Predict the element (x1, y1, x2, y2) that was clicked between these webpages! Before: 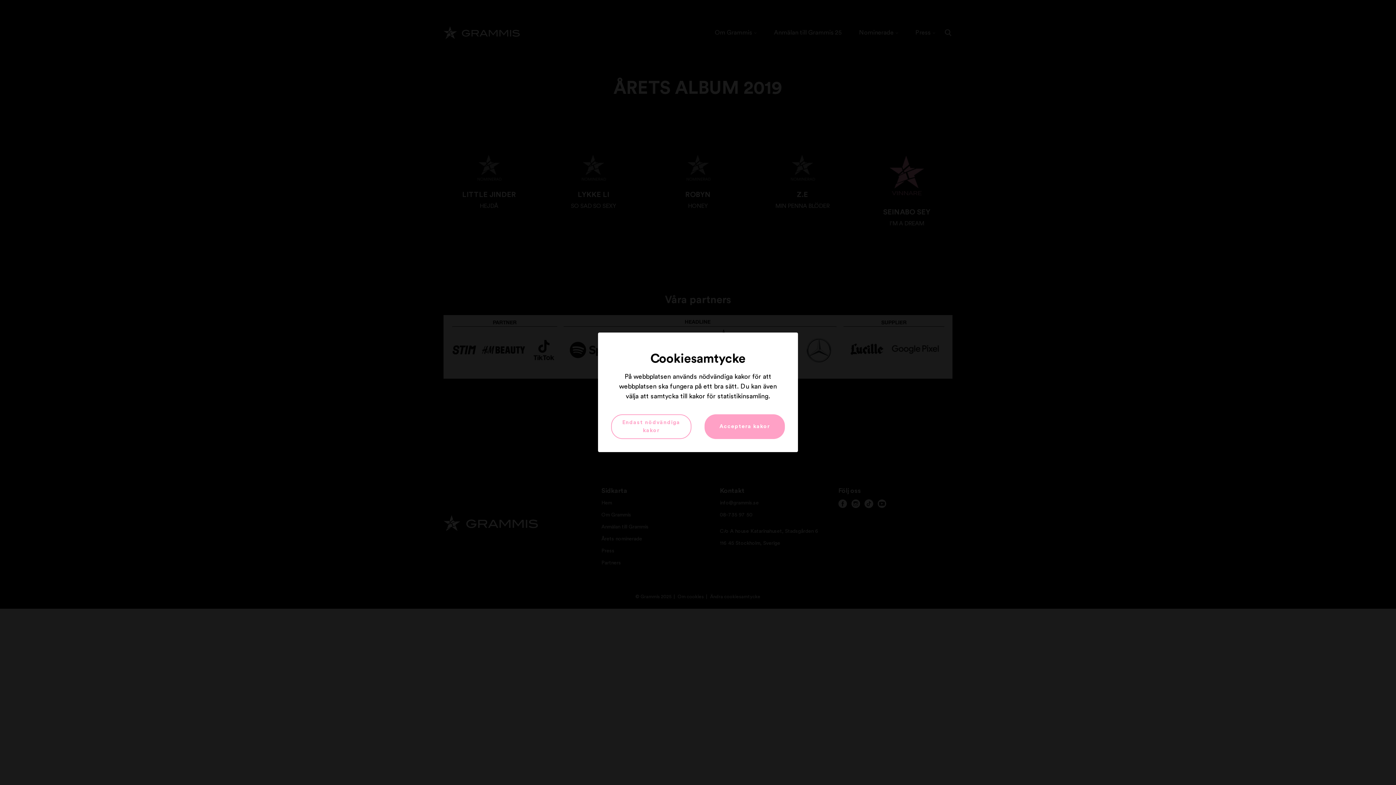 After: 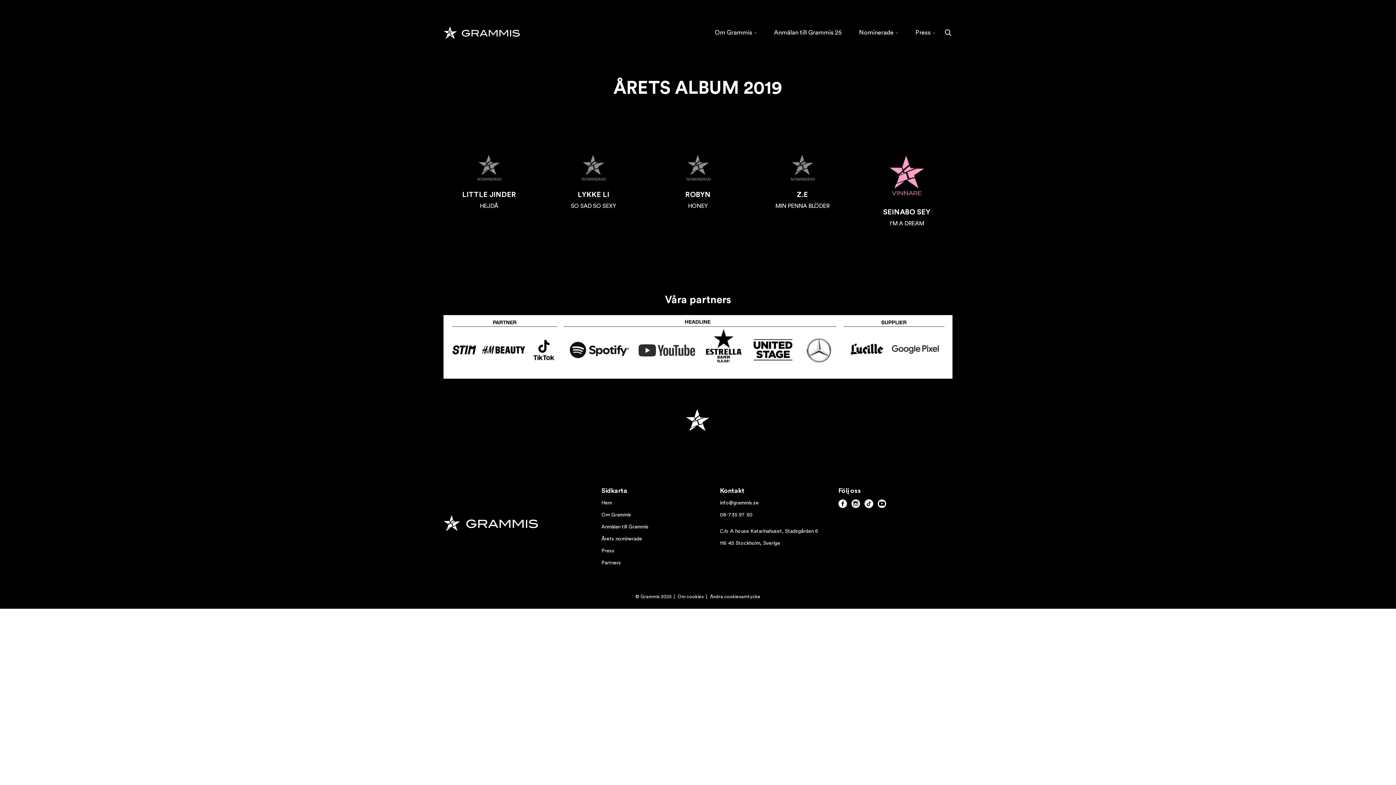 Action: bbox: (704, 414, 785, 439) label: Acceptera kakor